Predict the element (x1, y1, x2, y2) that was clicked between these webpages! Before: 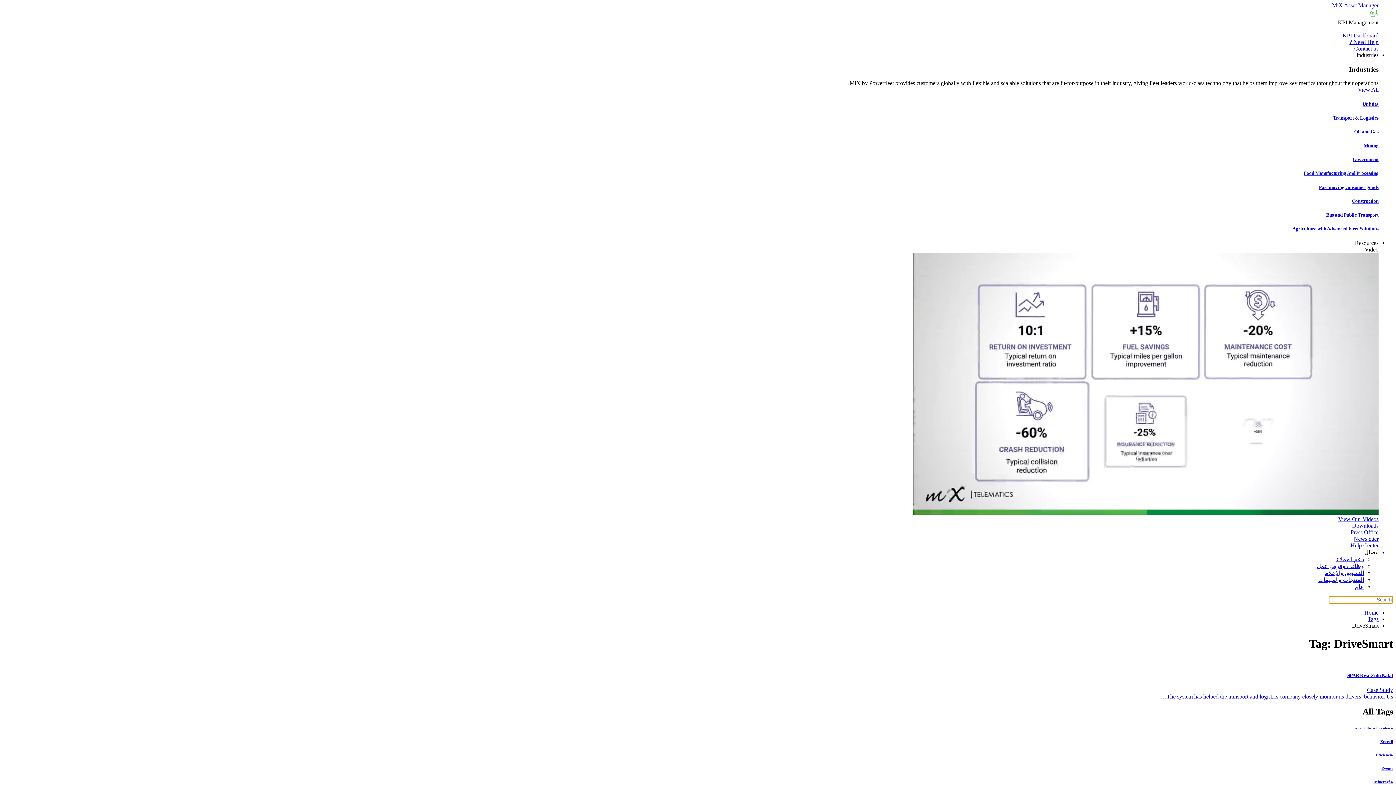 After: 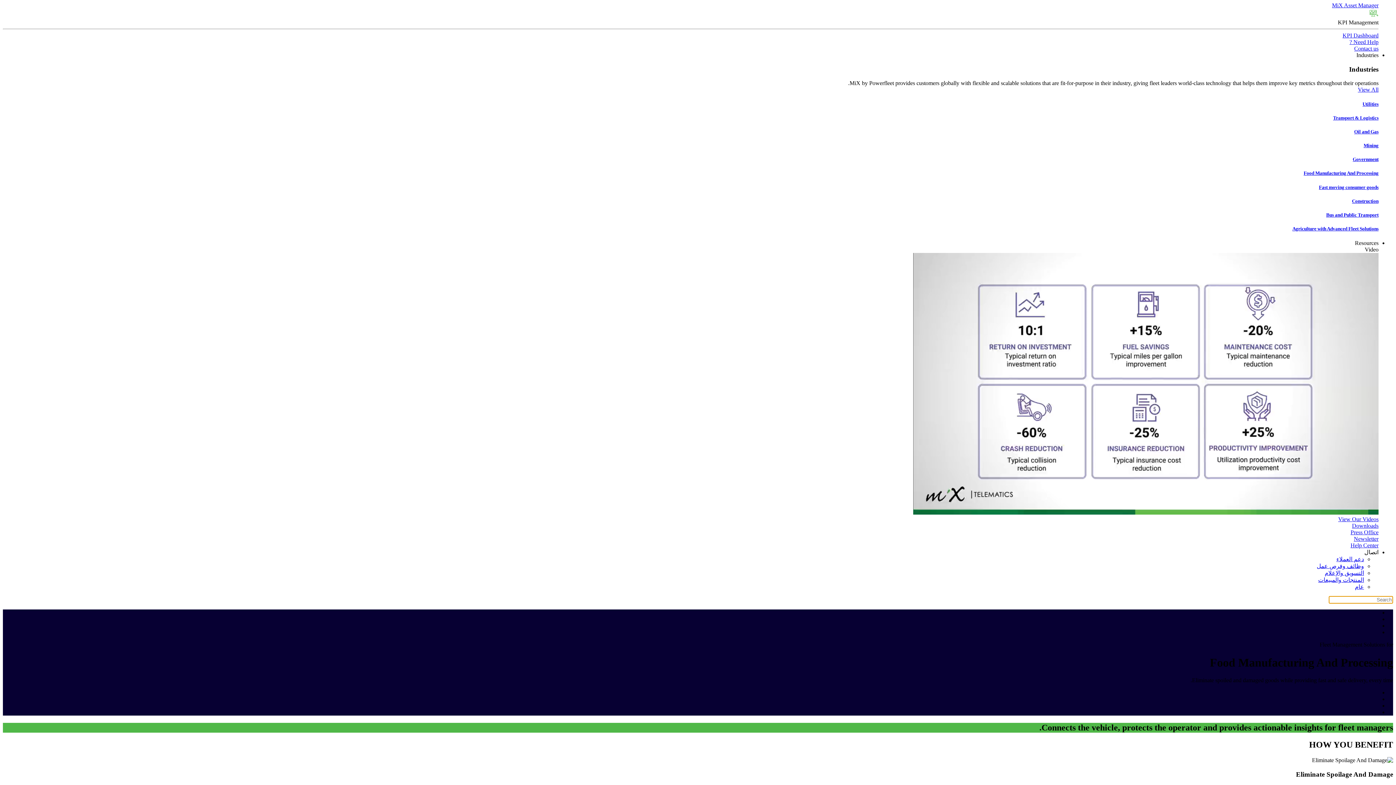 Action: bbox: (2, 170, 1378, 176) label: Food Manufacturing And Processing